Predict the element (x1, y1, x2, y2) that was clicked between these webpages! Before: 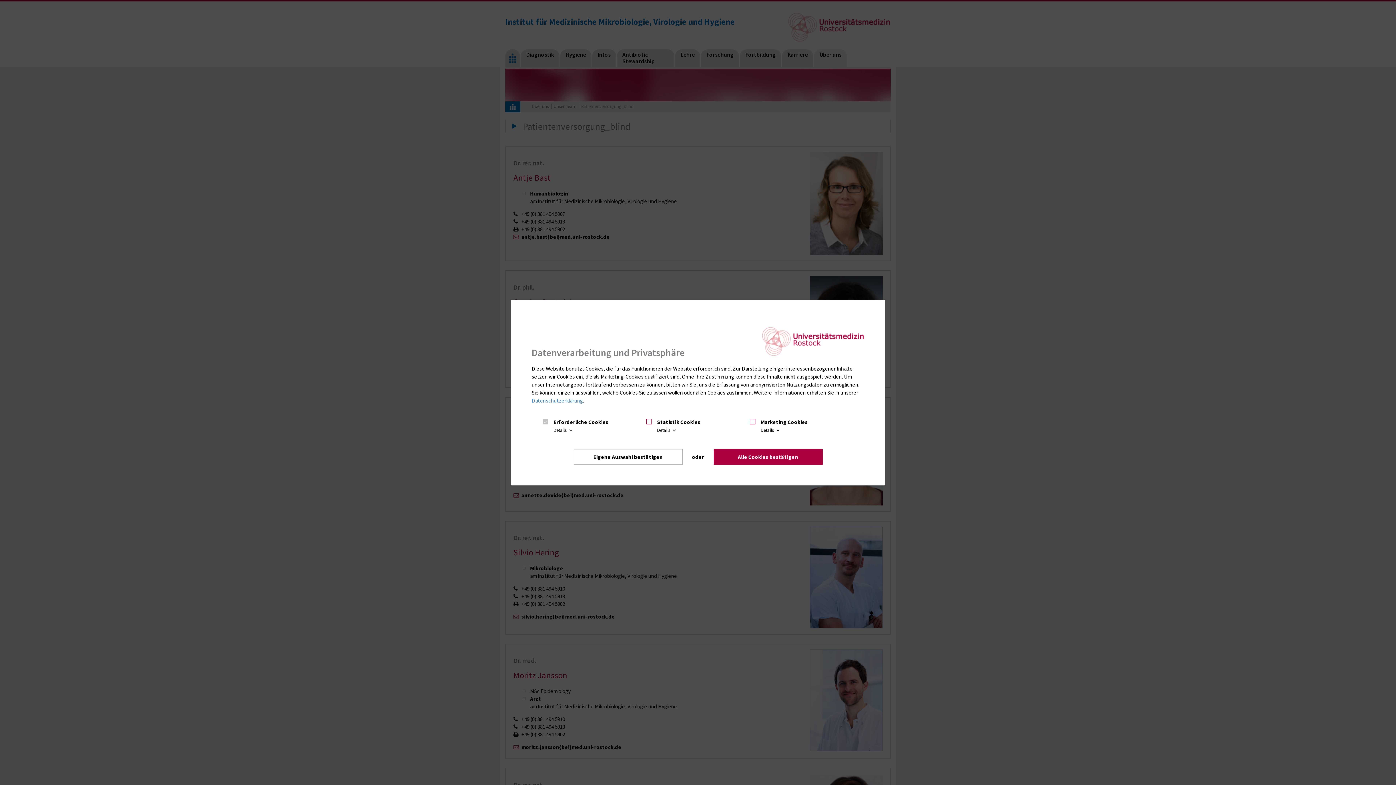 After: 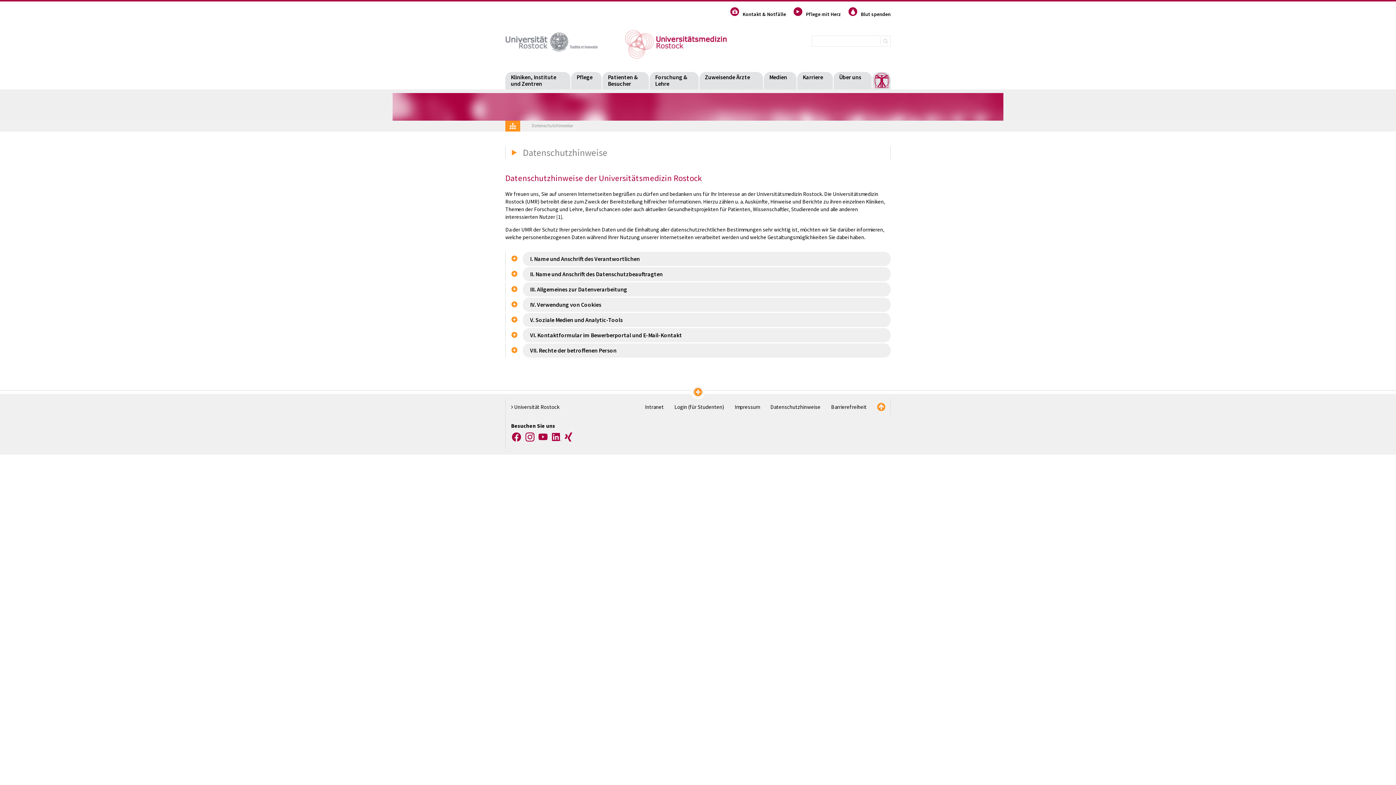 Action: bbox: (531, 397, 583, 404) label: Datenschutzerklärung